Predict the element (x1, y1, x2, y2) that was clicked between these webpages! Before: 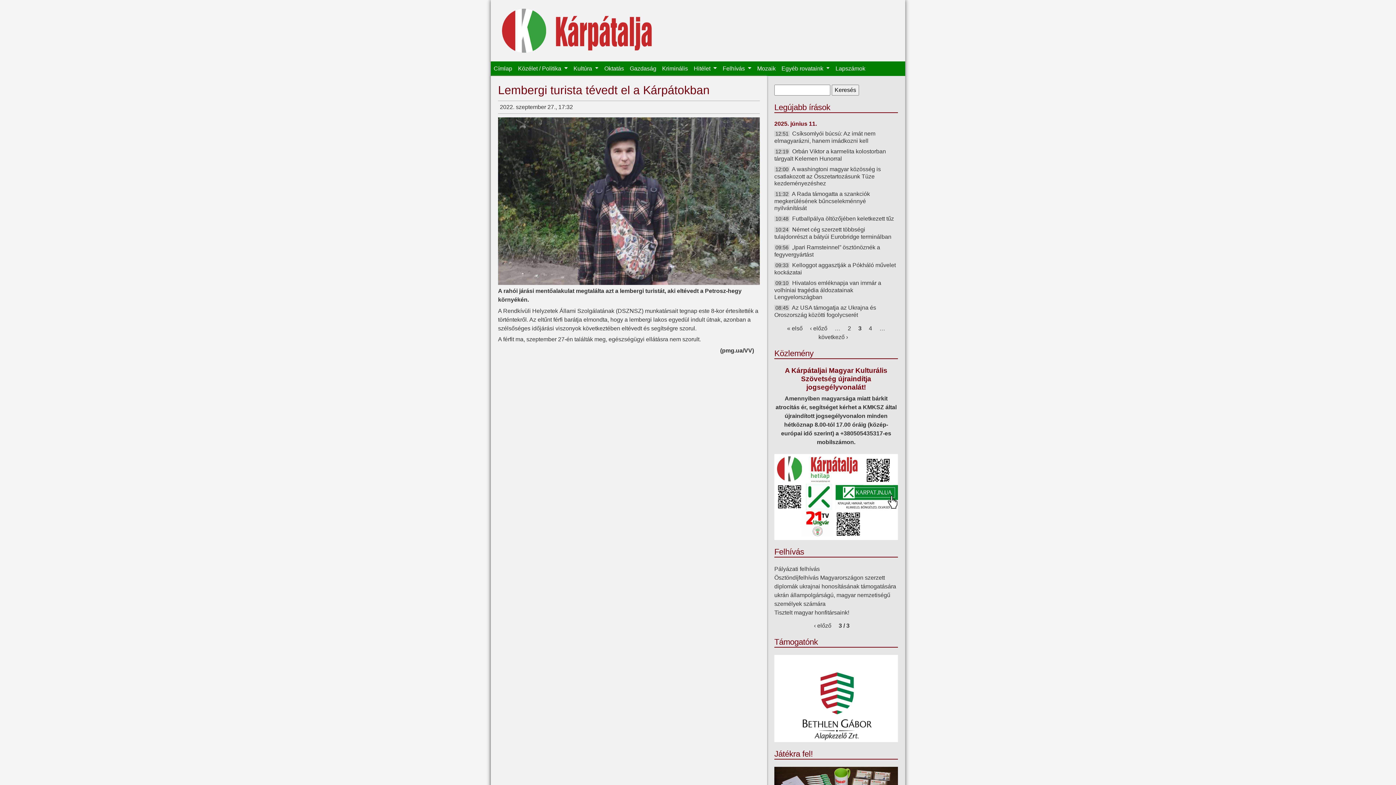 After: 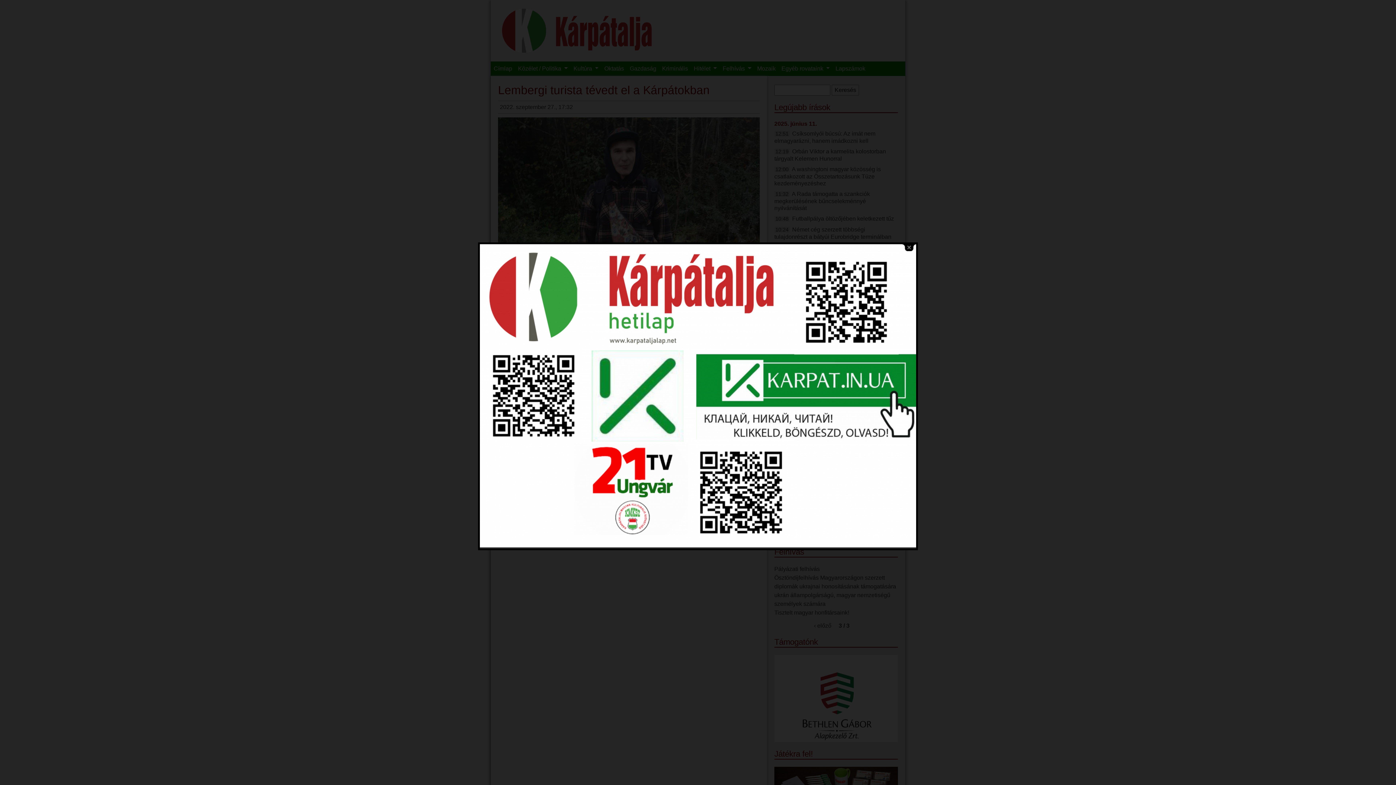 Action: bbox: (774, 454, 898, 540)